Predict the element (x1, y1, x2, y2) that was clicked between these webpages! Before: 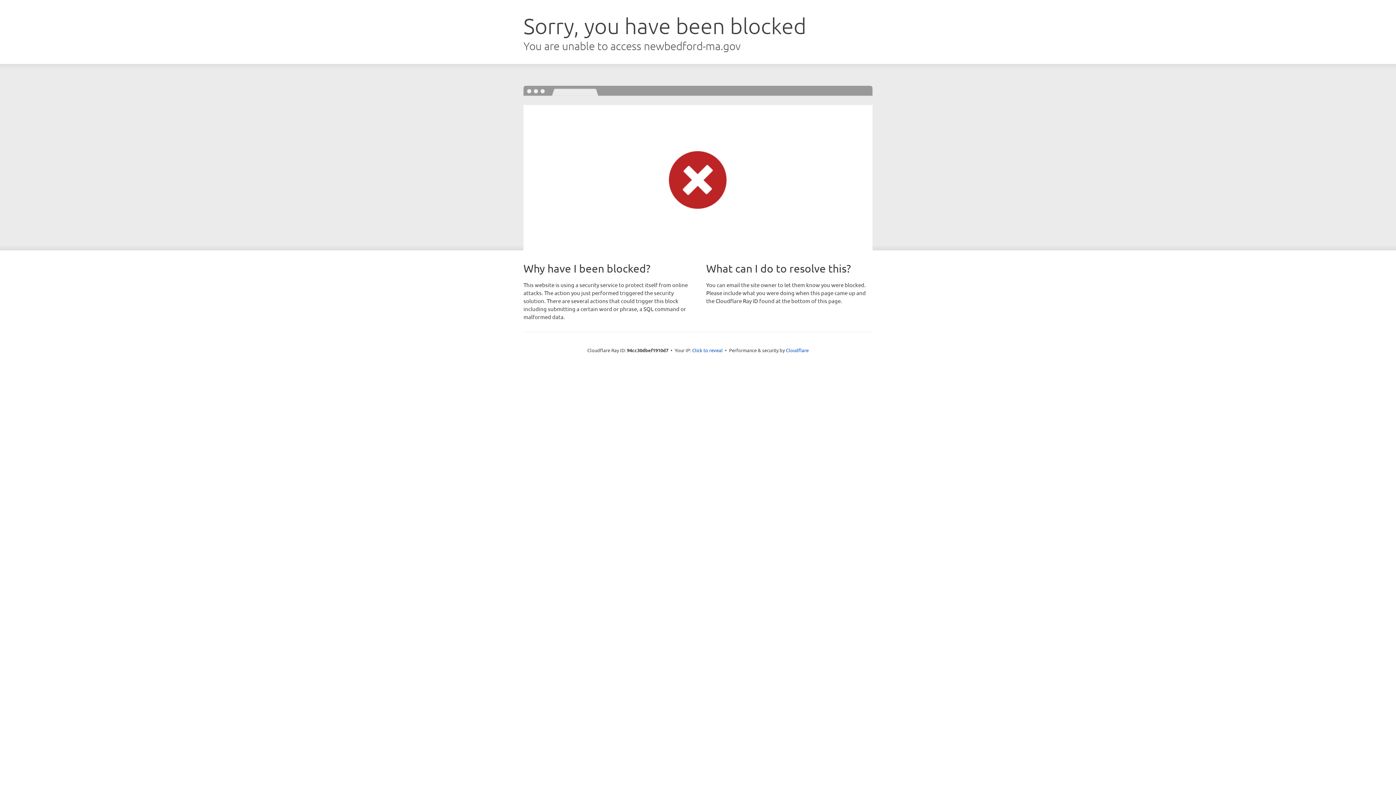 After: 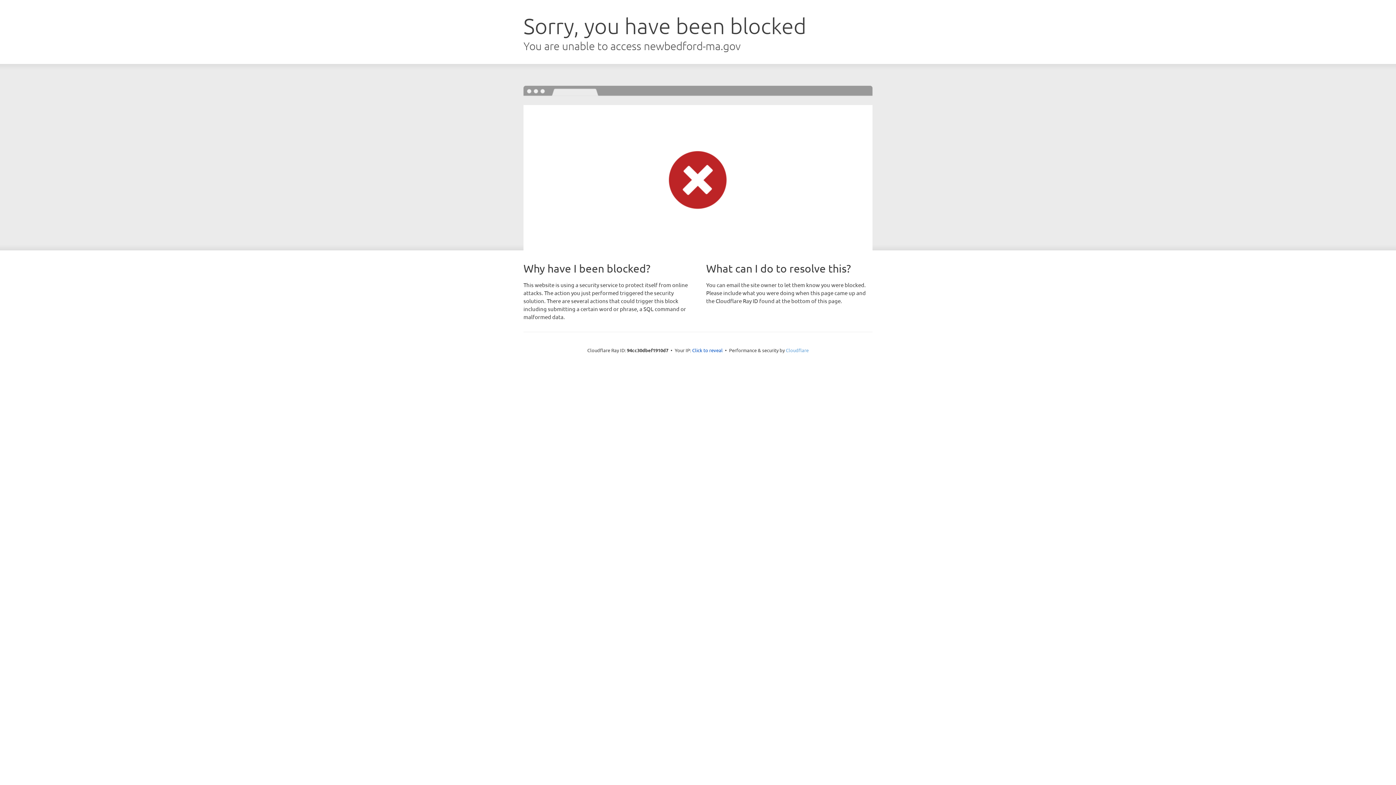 Action: bbox: (786, 347, 808, 353) label: Cloudflare